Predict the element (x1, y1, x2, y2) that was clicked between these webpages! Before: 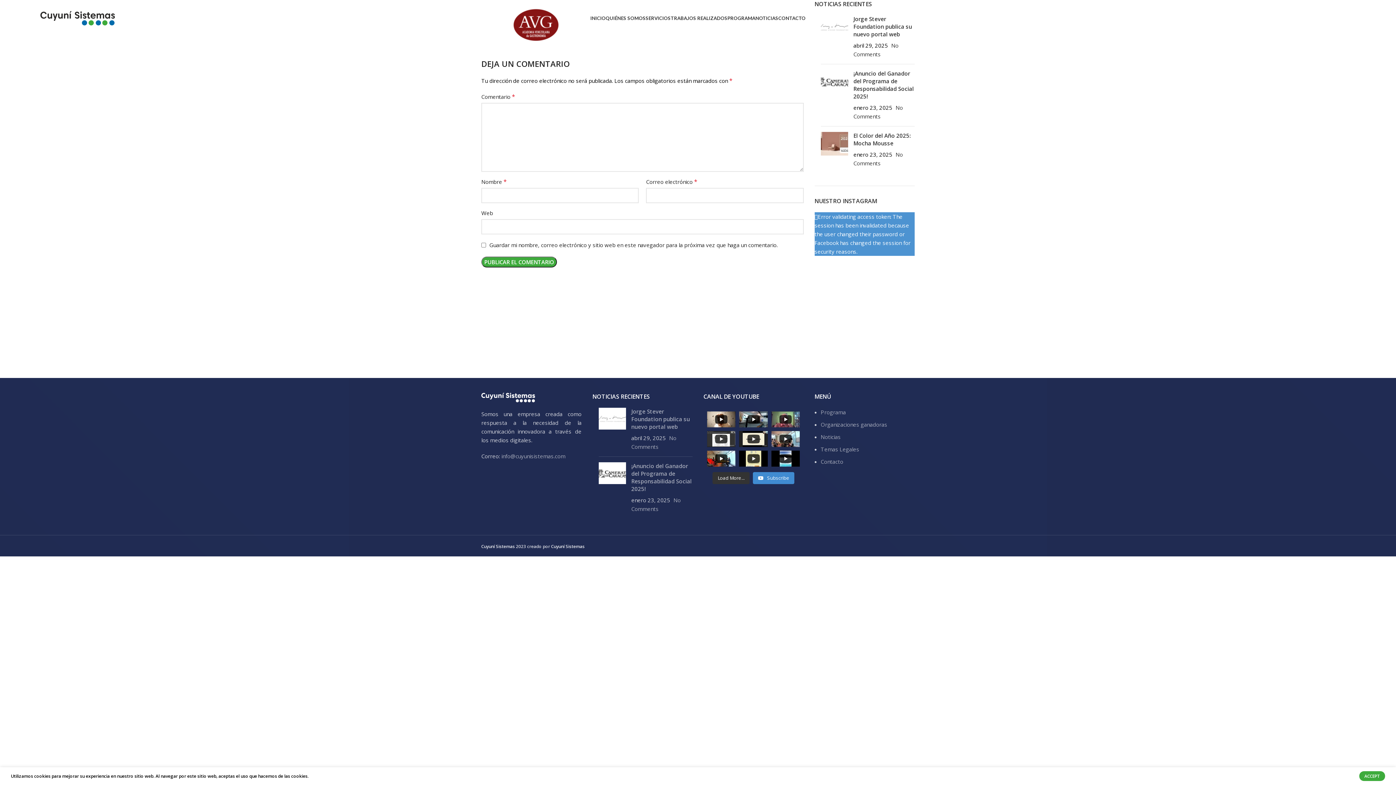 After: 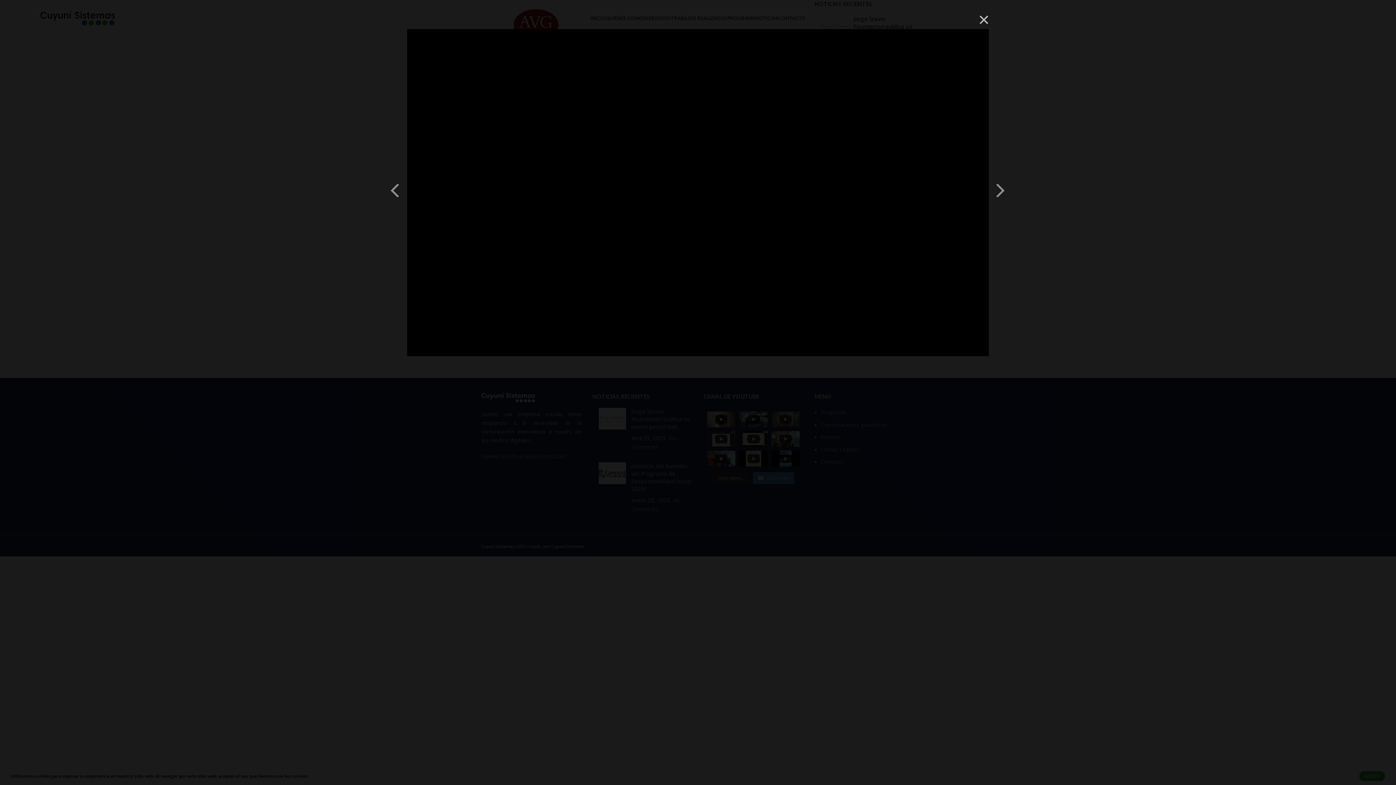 Action: bbox: (771, 411, 800, 427) label: Ronda de Preguntas y Respuestas Programa Cambio Climático ACFIMAN